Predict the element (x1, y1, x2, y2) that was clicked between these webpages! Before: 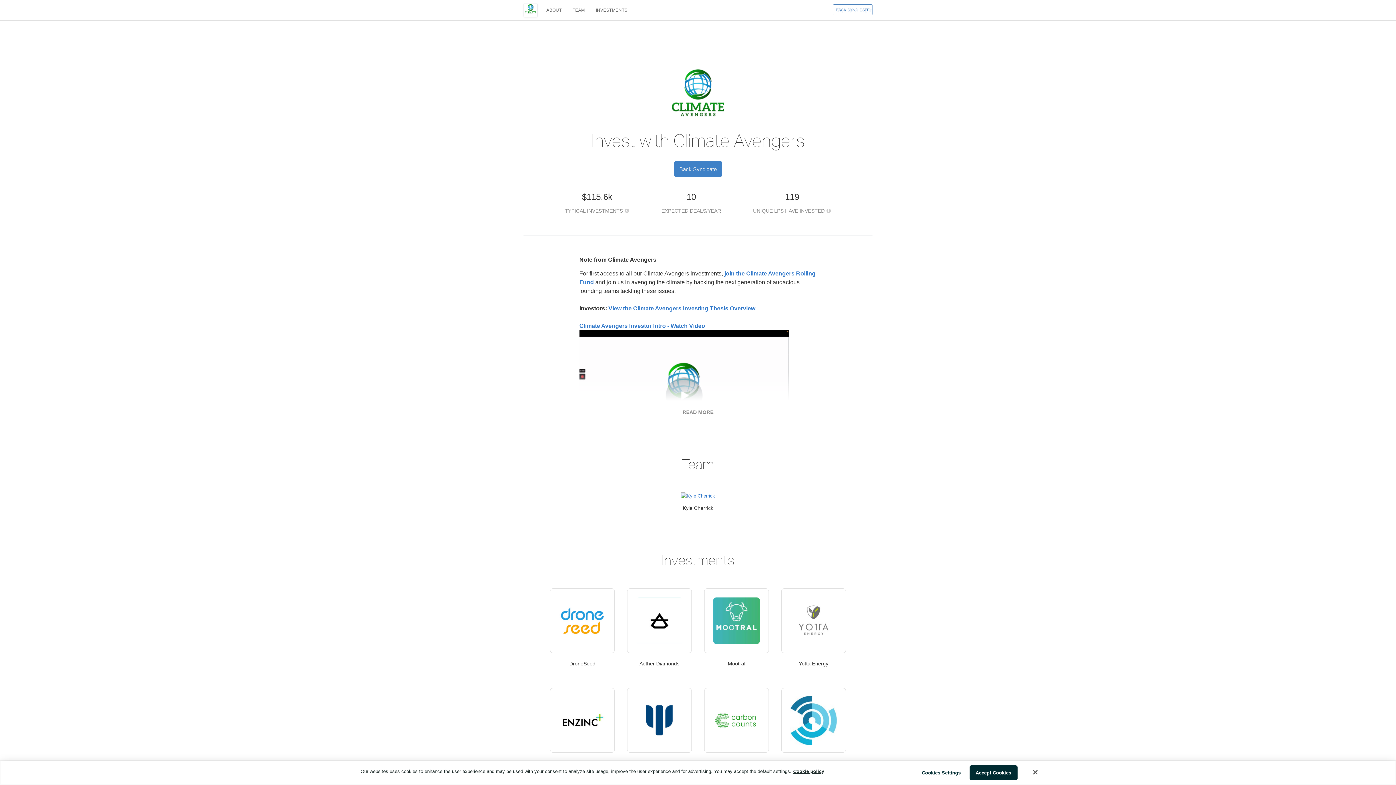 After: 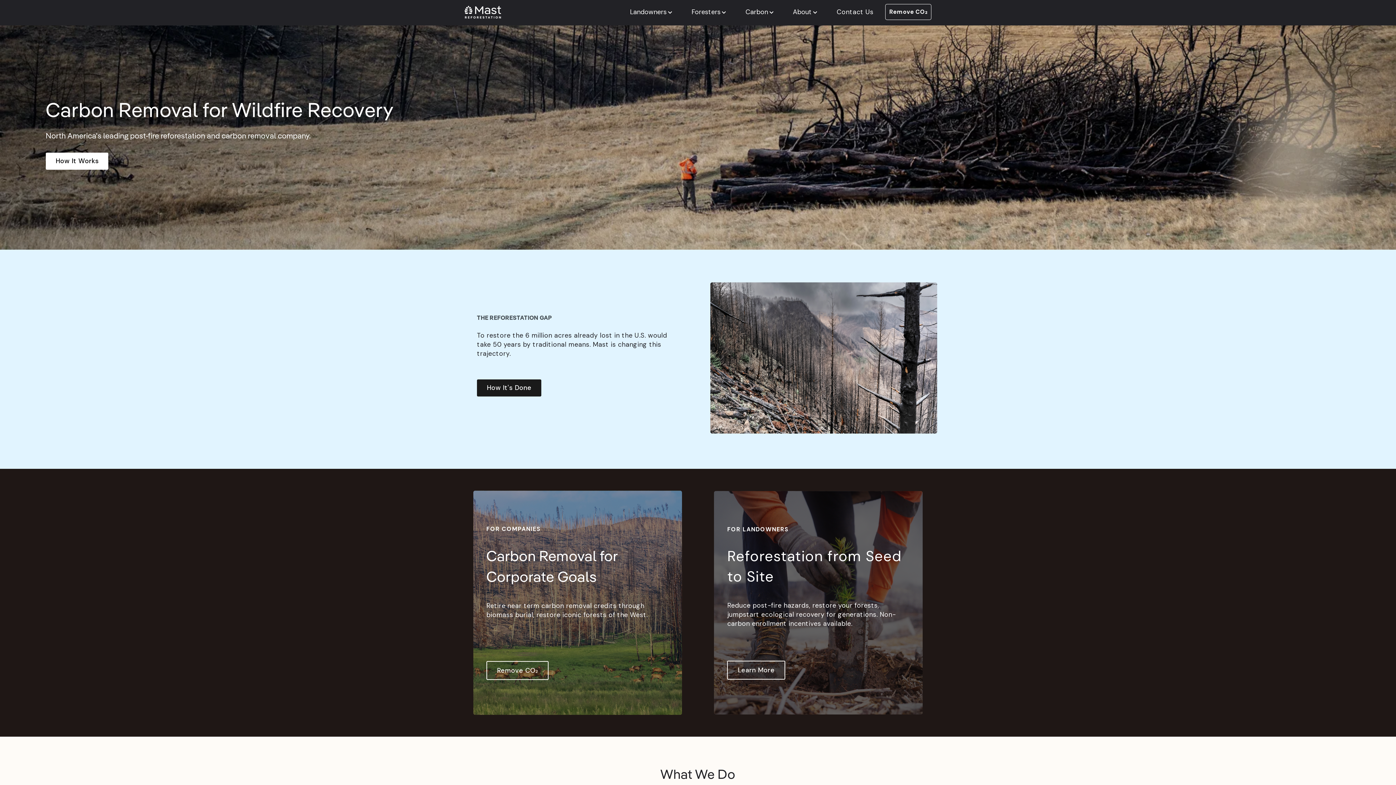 Action: label: DroneSeed bbox: (569, 661, 595, 667)